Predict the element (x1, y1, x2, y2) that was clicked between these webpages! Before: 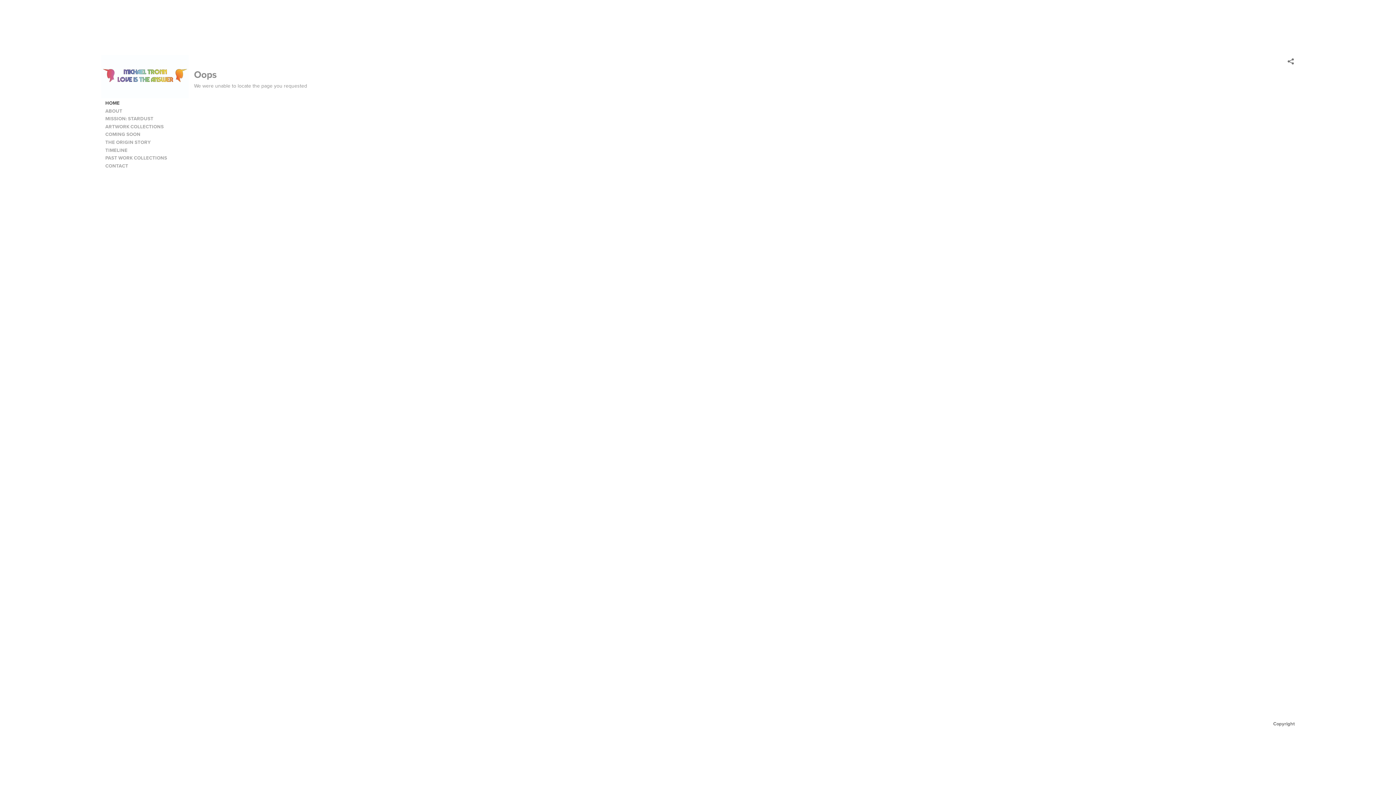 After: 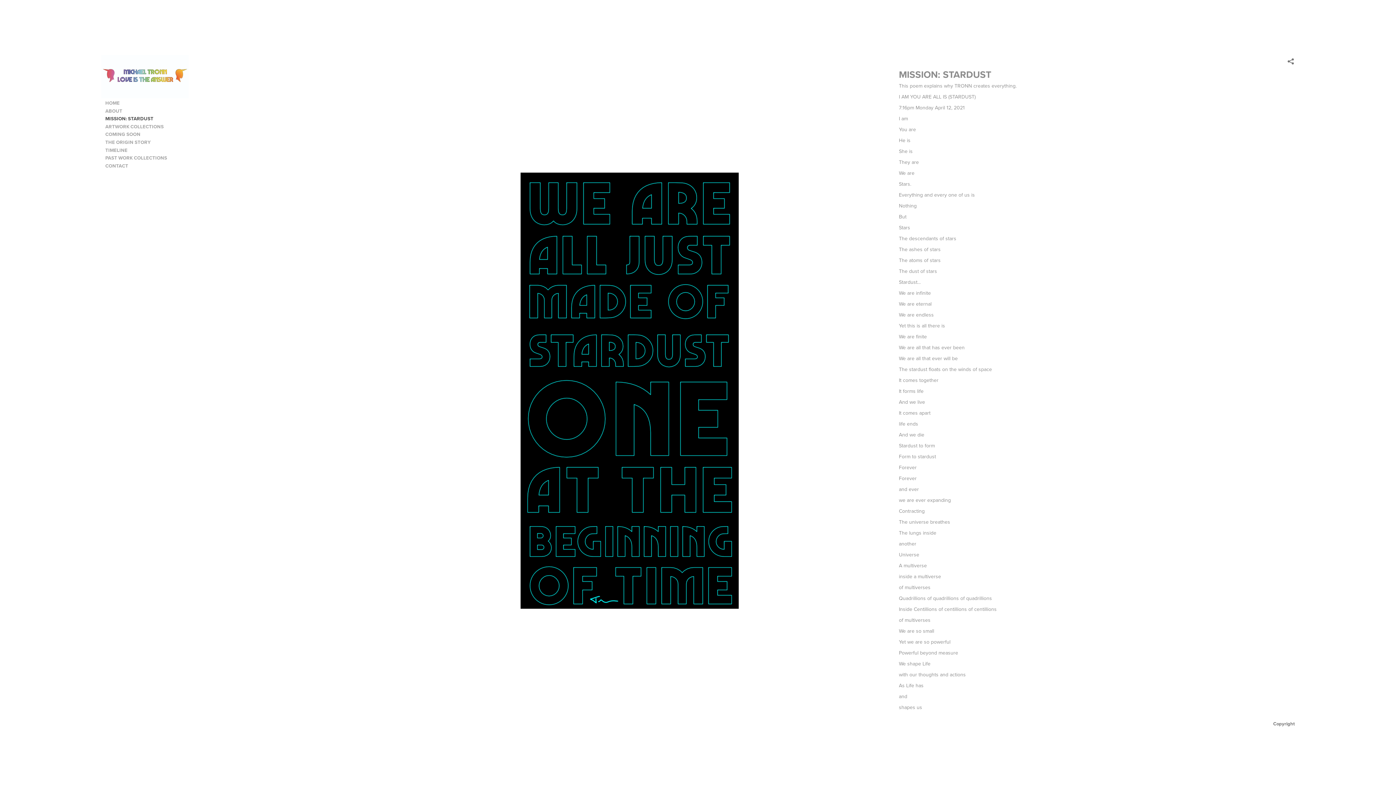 Action: bbox: (102, 115, 183, 122) label: MISSION: STARDUST